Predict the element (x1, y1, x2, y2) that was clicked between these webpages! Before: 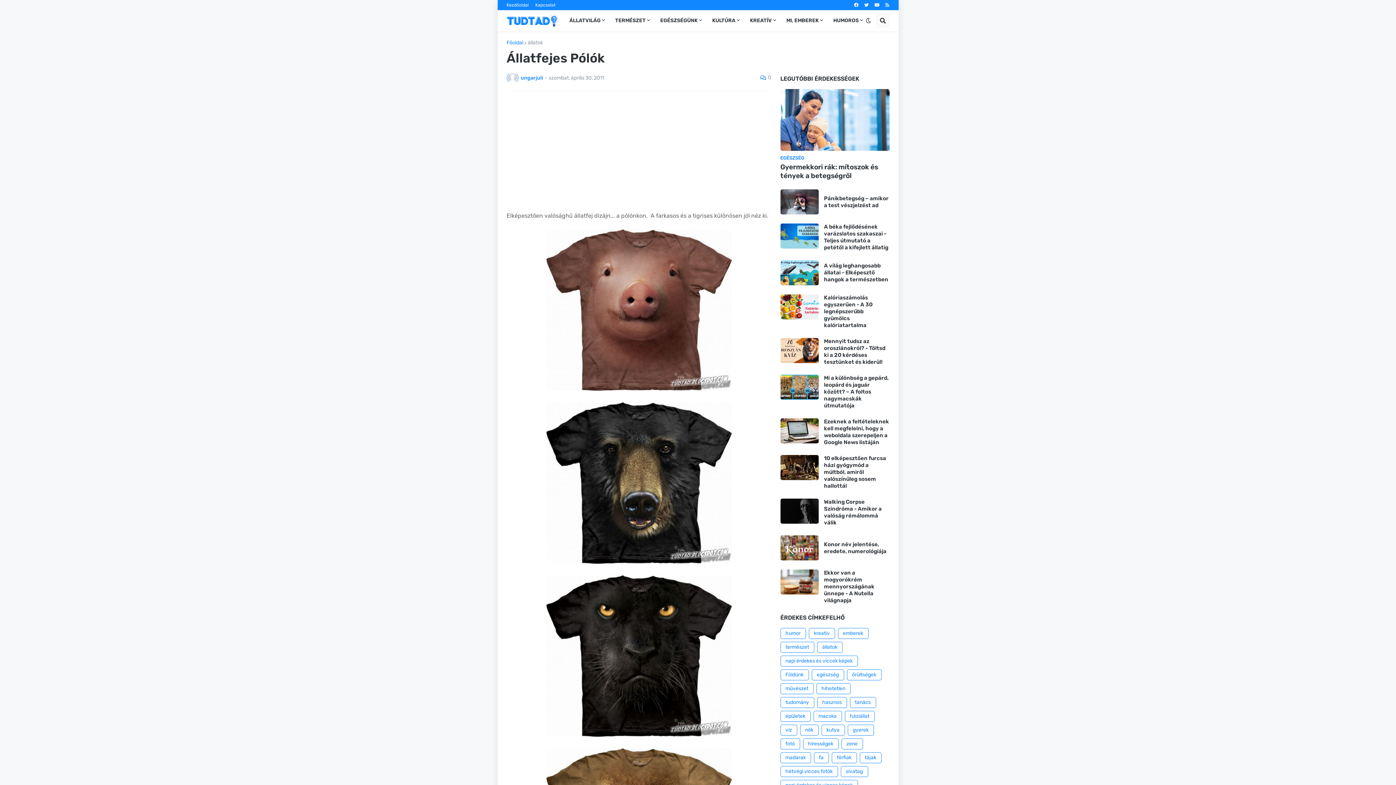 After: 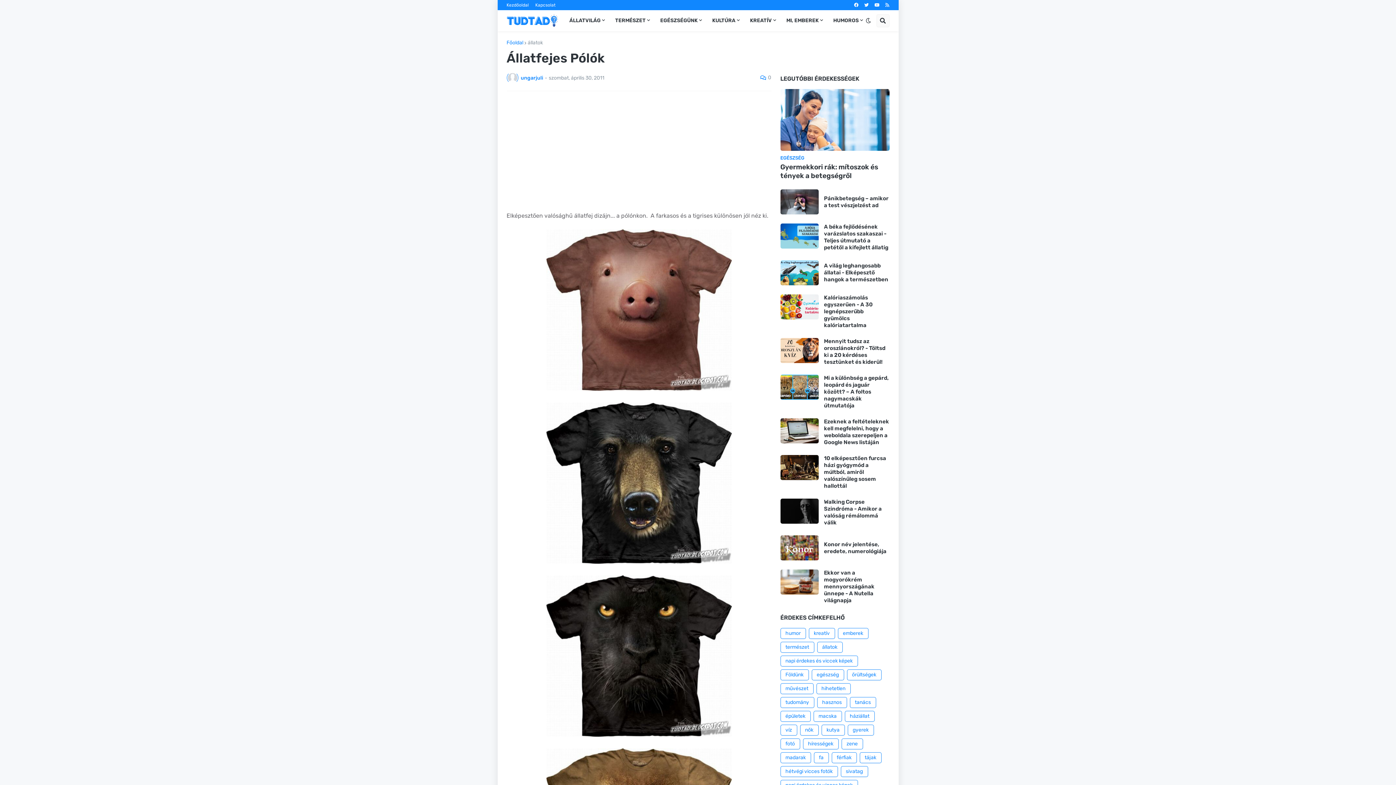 Action: bbox: (885, 0, 889, 10)